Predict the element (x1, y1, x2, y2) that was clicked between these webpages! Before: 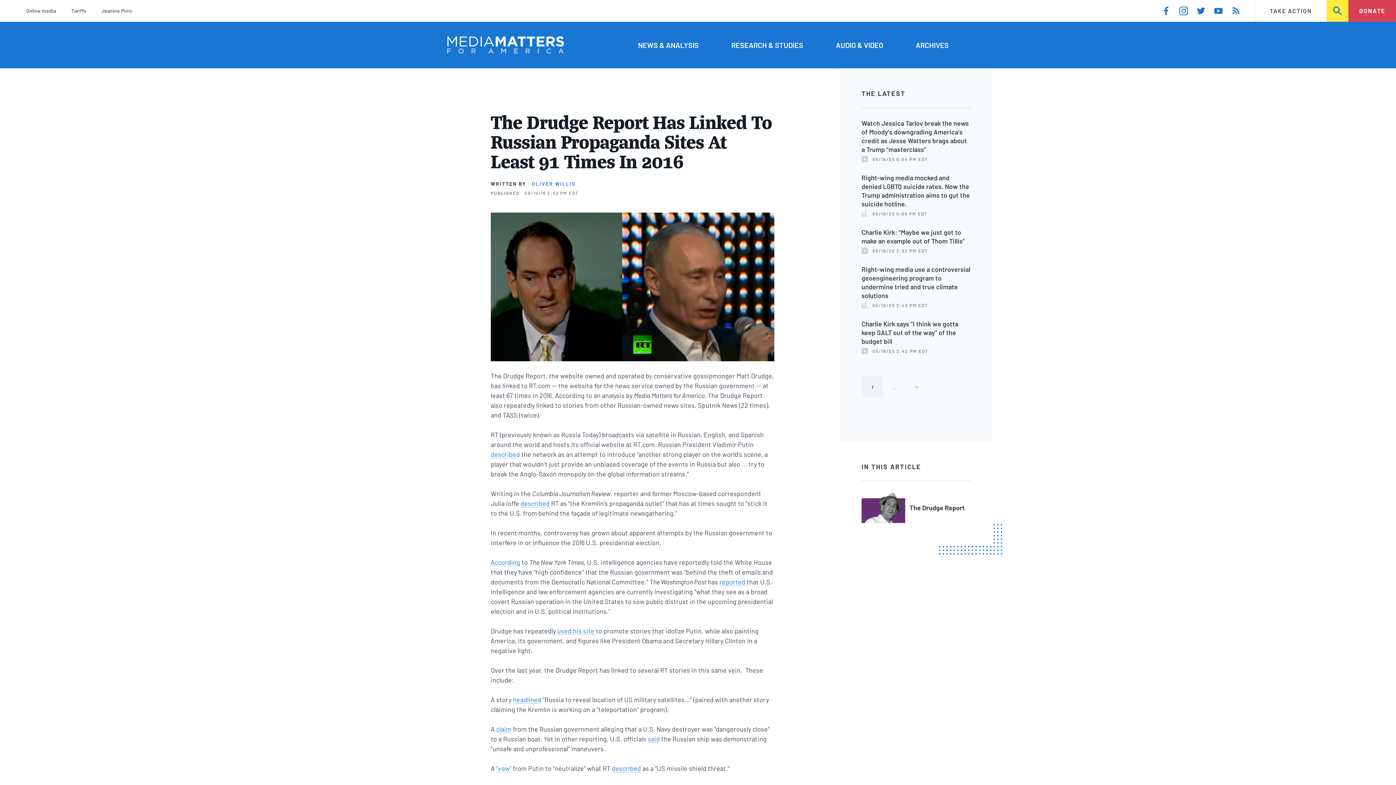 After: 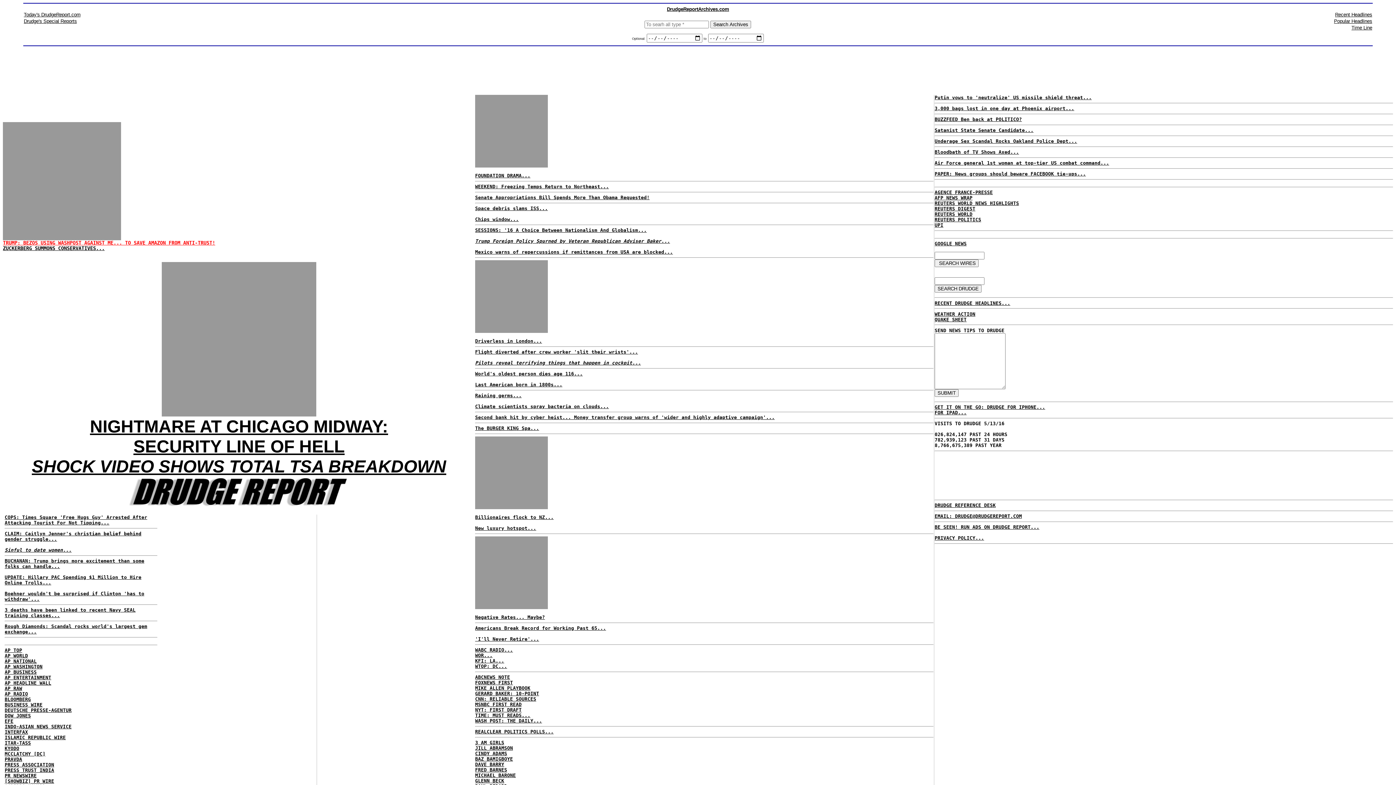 Action: label: “vow” bbox: (496, 764, 511, 772)